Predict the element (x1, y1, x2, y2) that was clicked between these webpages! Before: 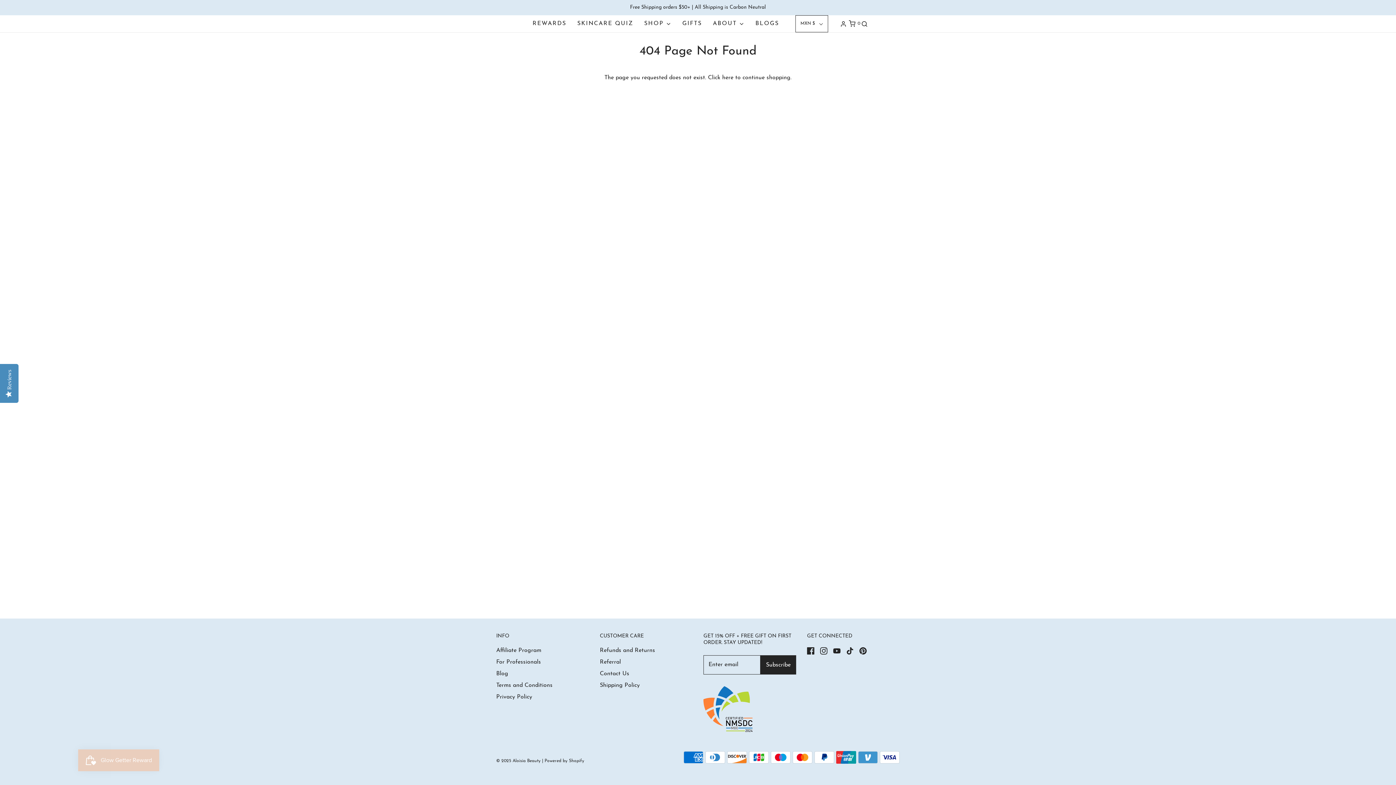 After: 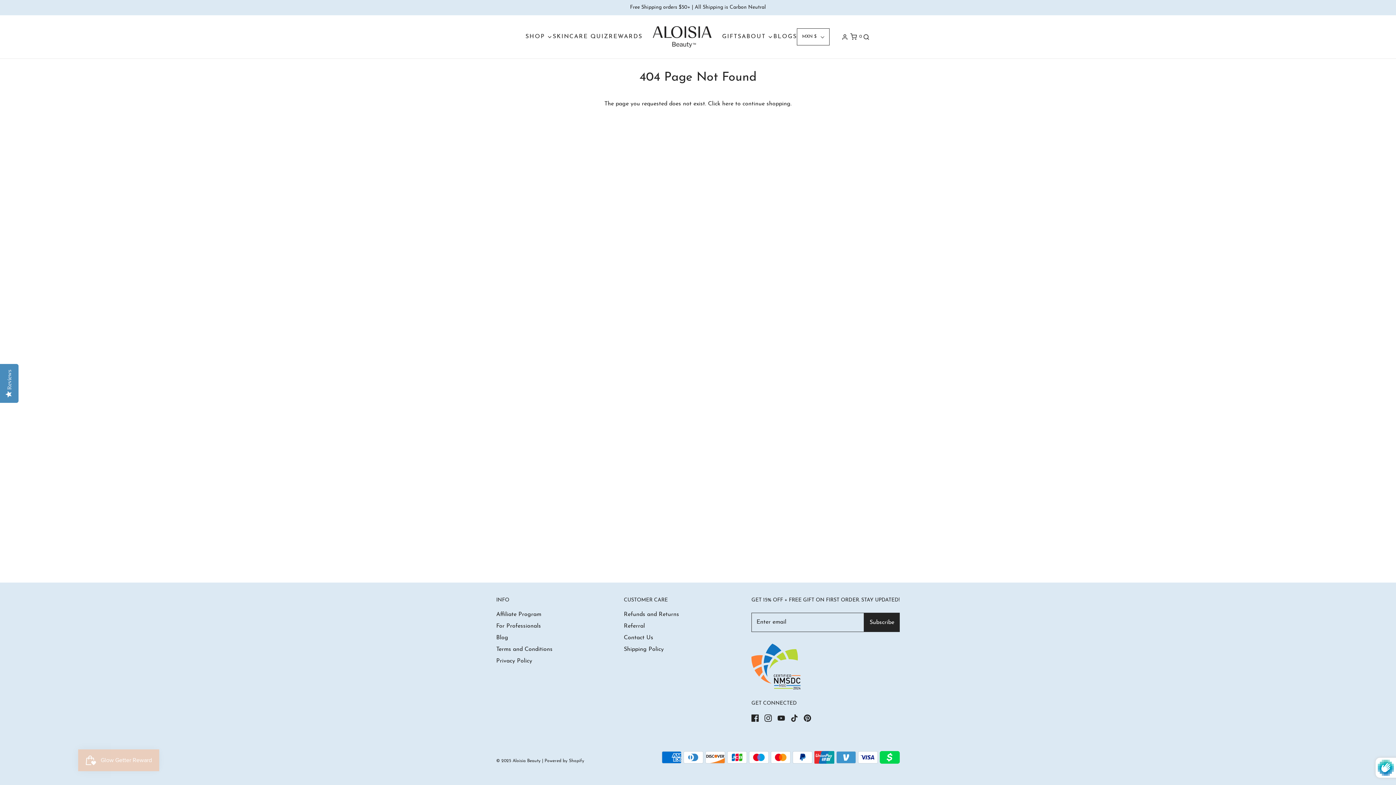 Action: bbox: (709, 493, 724, 504)